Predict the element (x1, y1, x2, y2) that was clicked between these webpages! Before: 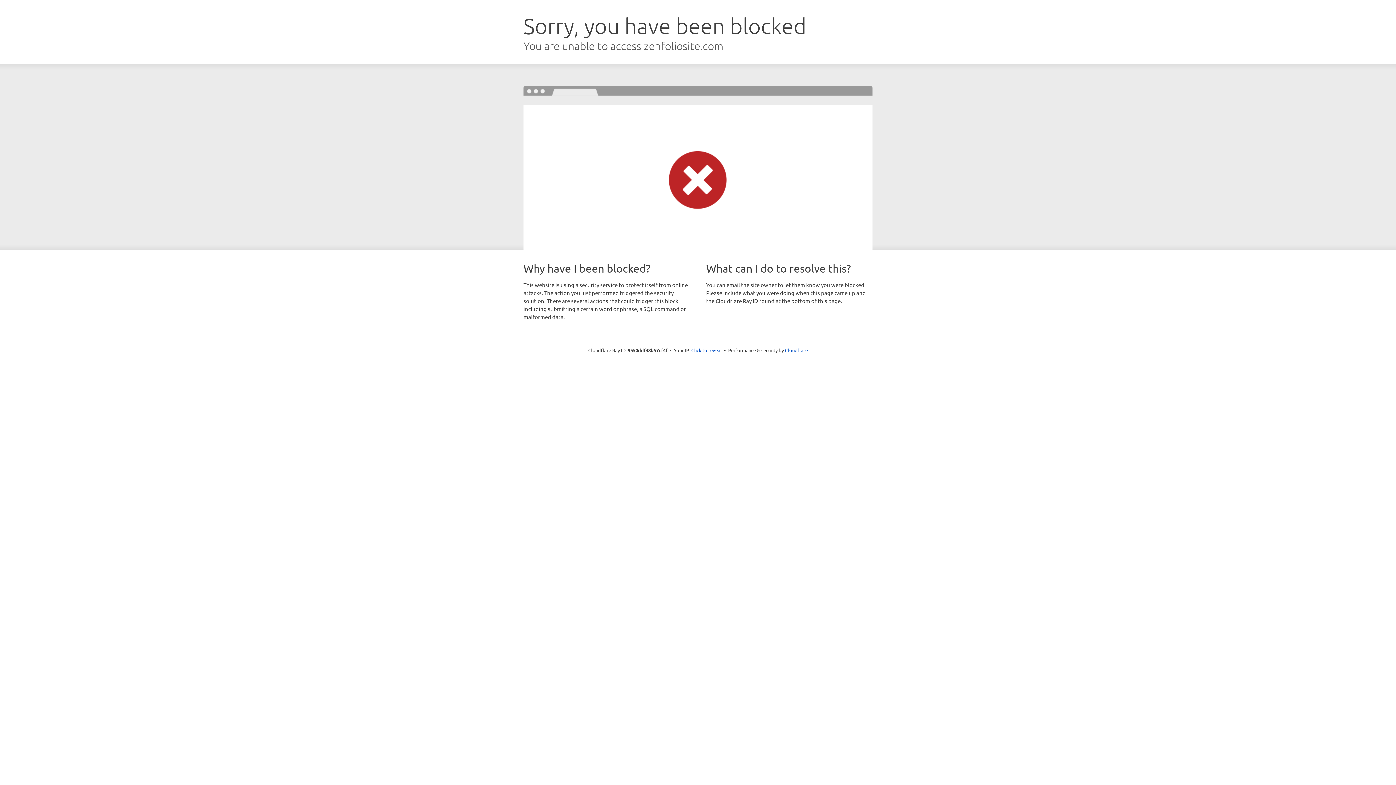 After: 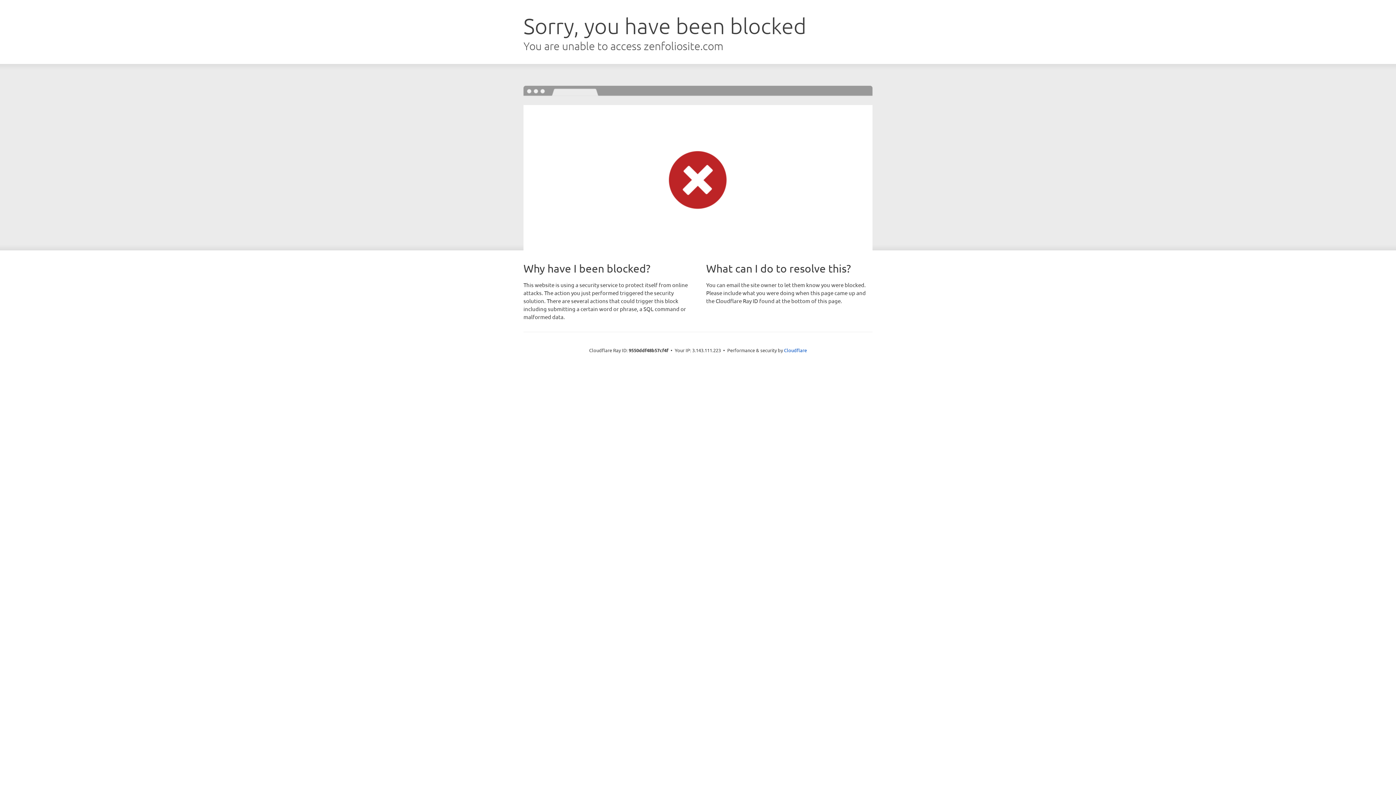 Action: bbox: (691, 346, 722, 353) label: Click to reveal